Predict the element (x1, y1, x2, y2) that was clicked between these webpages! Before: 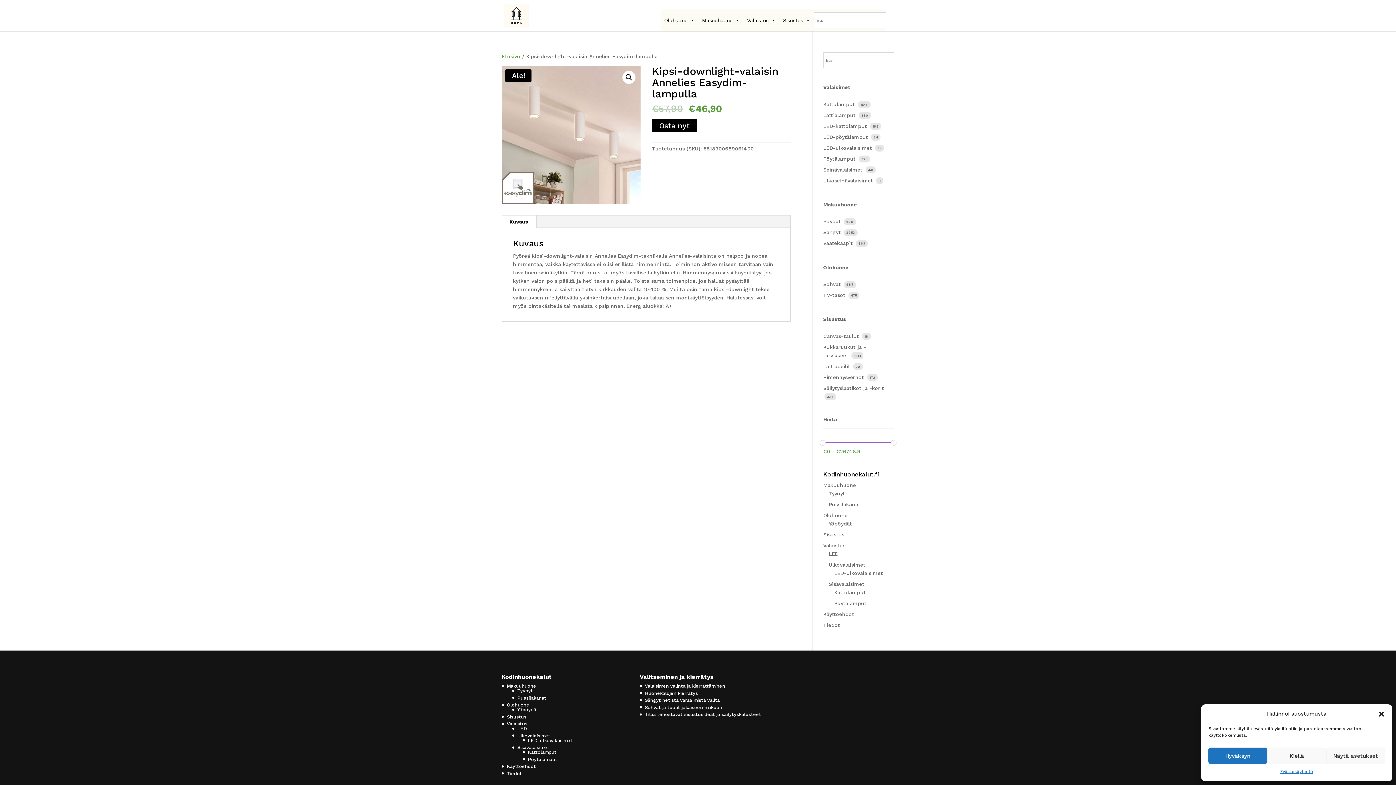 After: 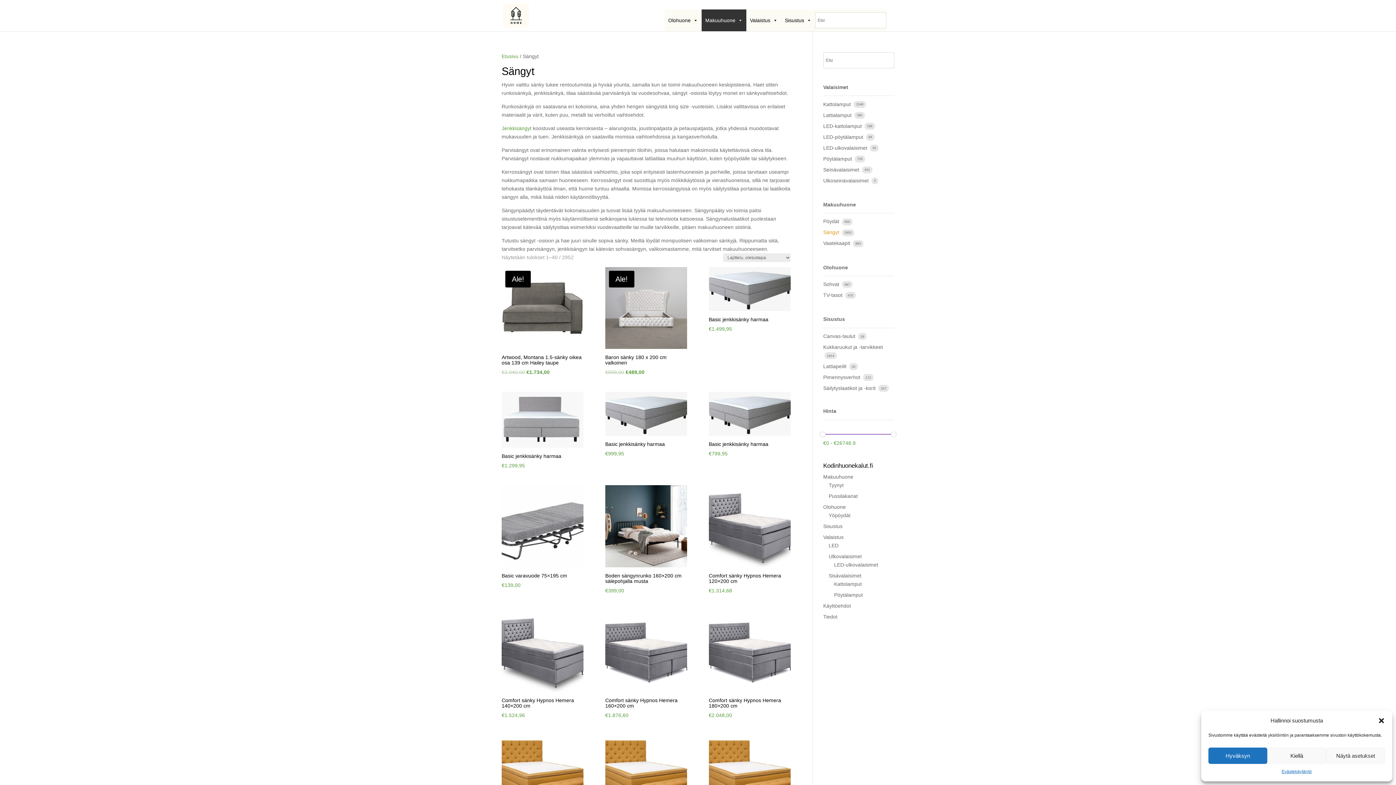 Action: label: Sängyt  bbox: (823, 229, 842, 235)